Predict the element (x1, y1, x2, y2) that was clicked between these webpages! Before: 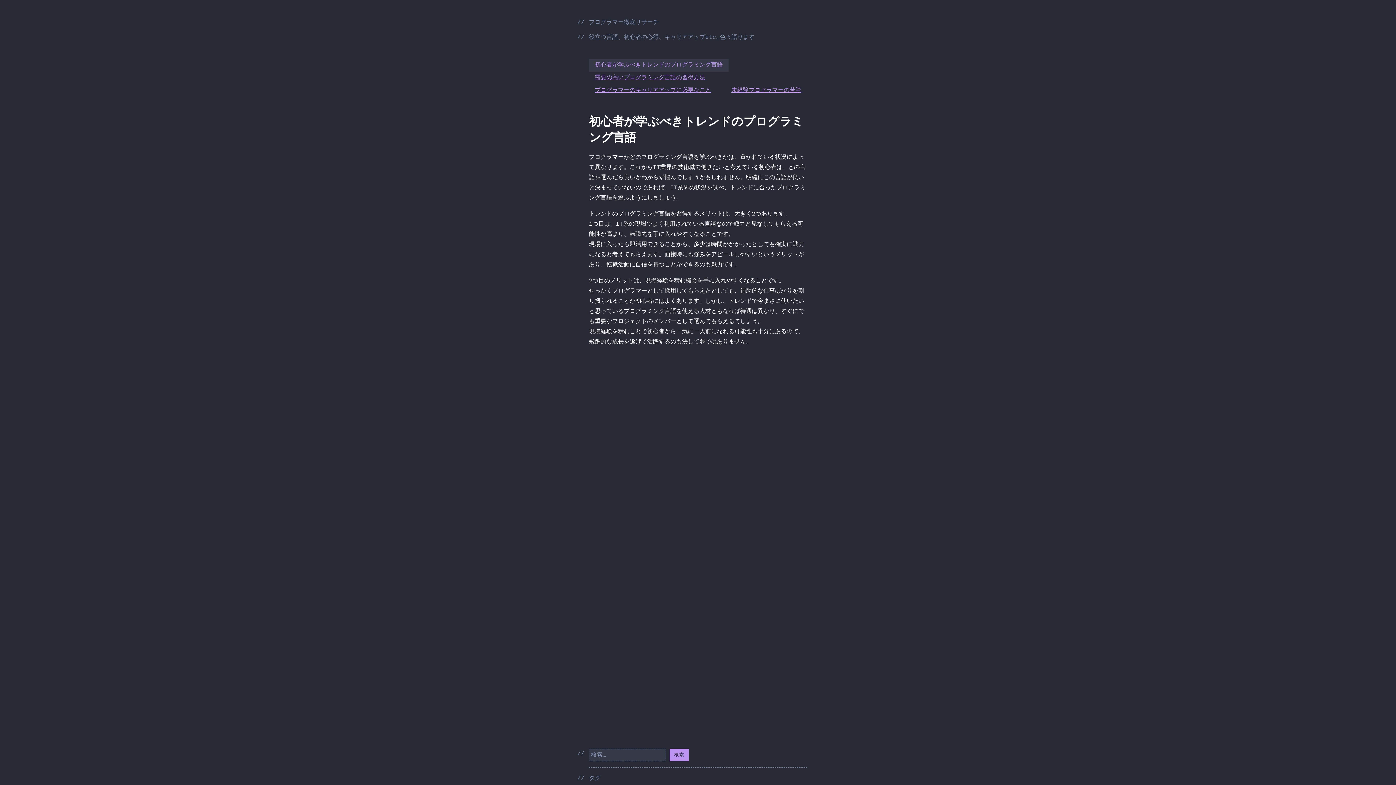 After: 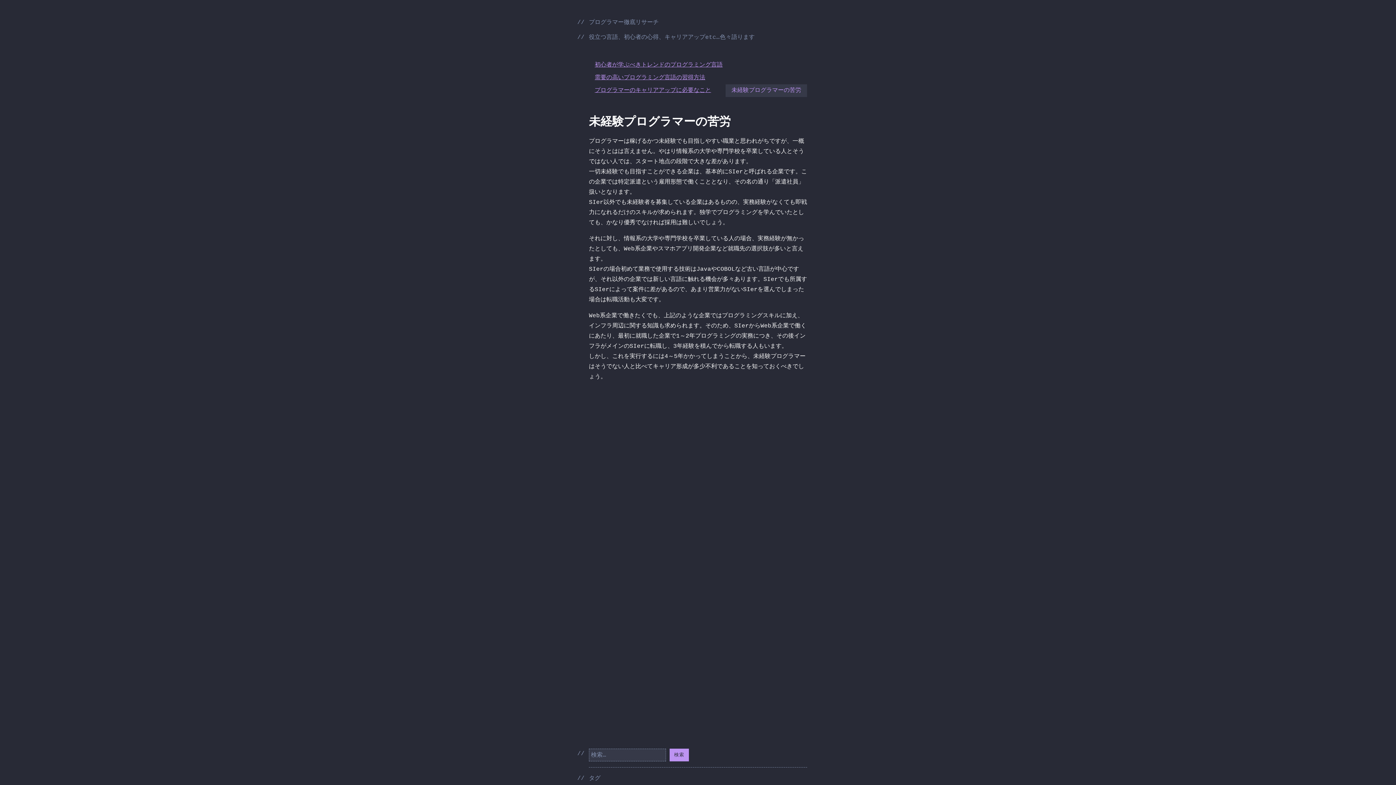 Action: label: 未経験プログラマーの苦労 bbox: (725, 84, 807, 97)